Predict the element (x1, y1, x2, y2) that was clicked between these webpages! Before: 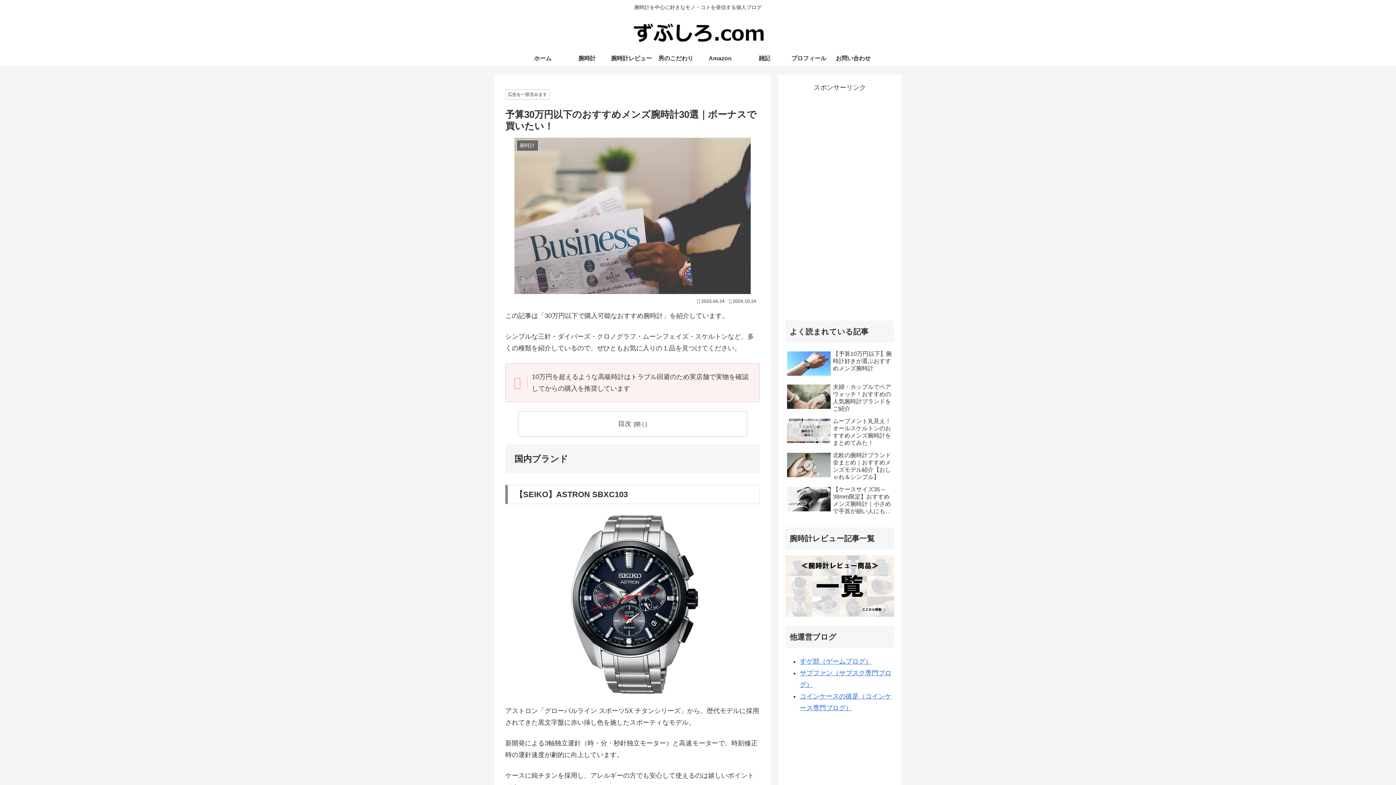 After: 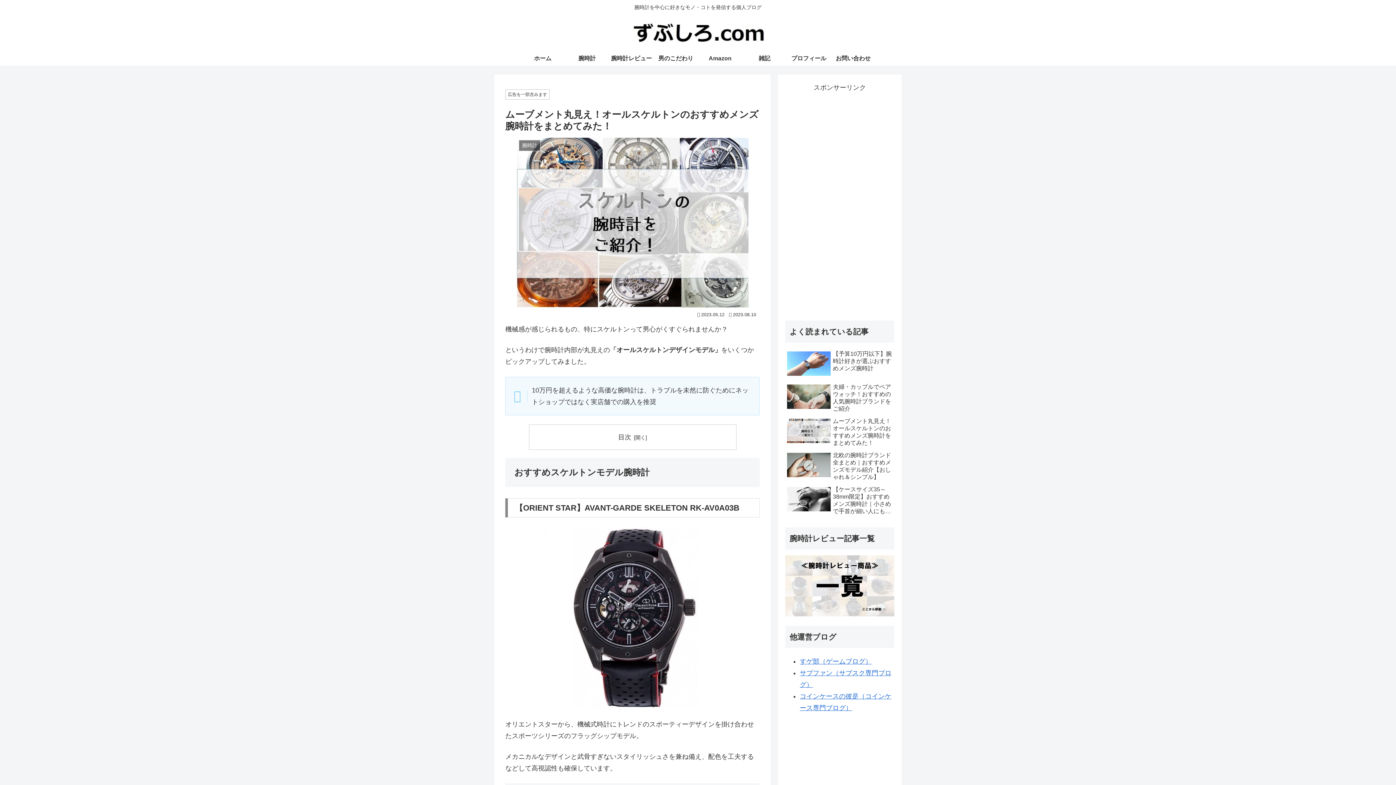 Action: bbox: (785, 197, 894, 230) label: ムーブメント丸見え！オールスケルトンのおすすめメンズ腕時計をまとめてみた！